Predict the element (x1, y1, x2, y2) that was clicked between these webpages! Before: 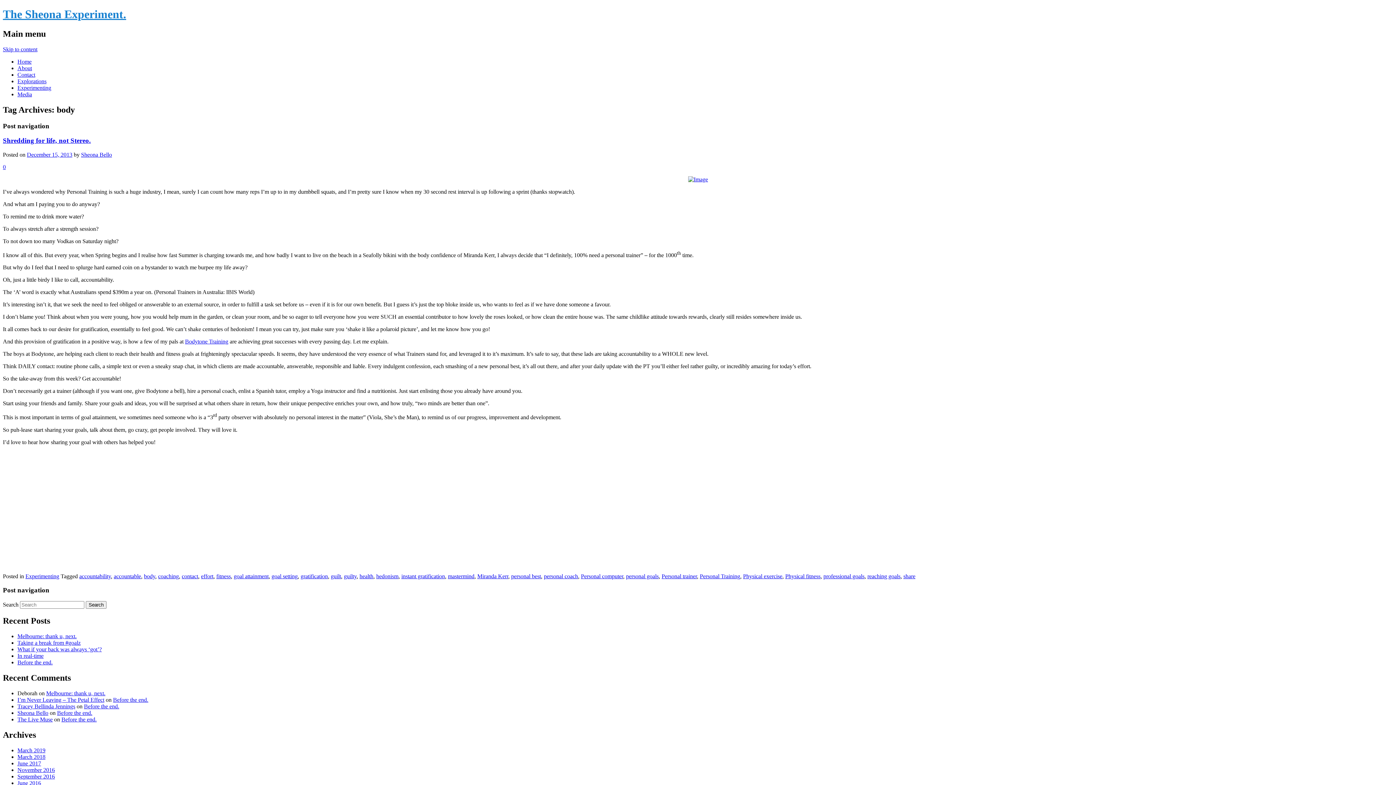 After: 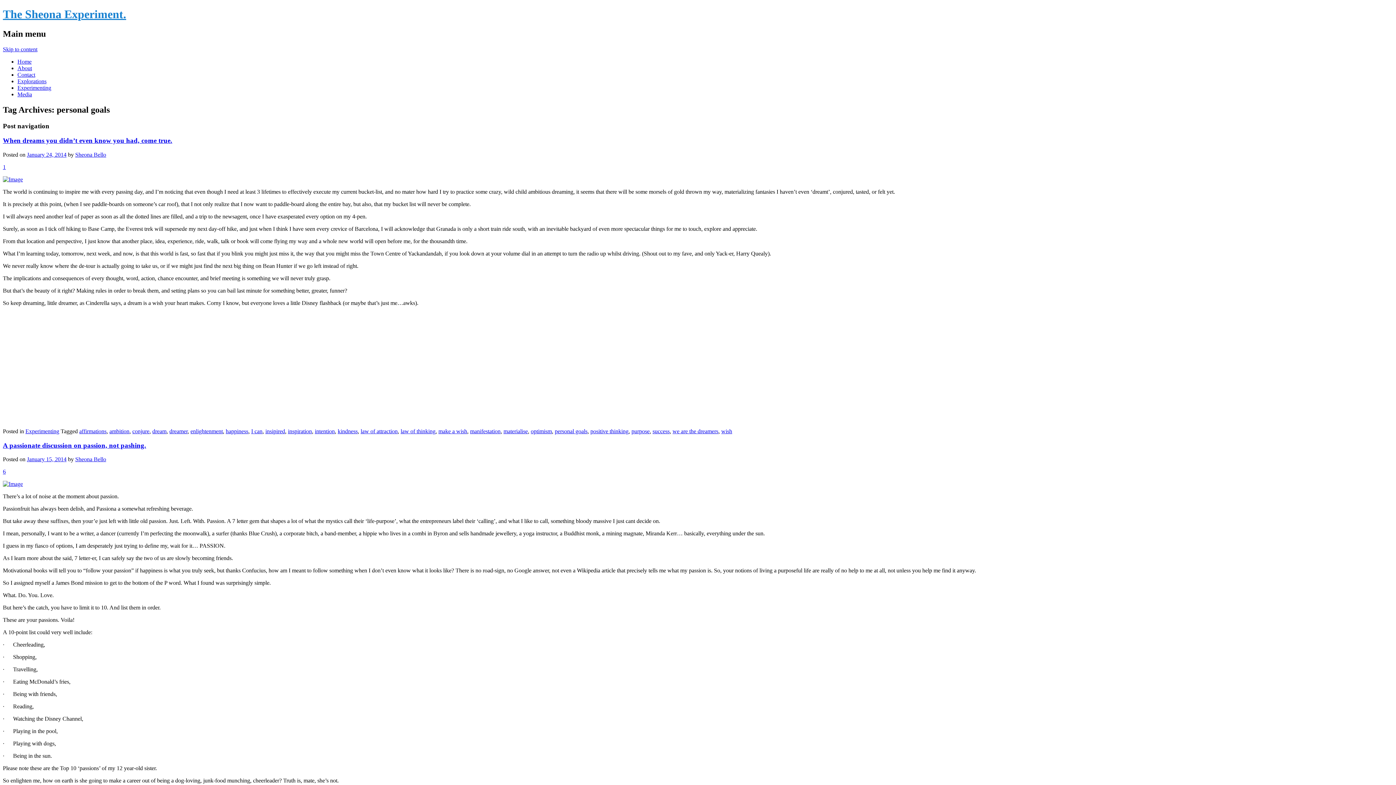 Action: label: personal goals bbox: (626, 573, 658, 579)